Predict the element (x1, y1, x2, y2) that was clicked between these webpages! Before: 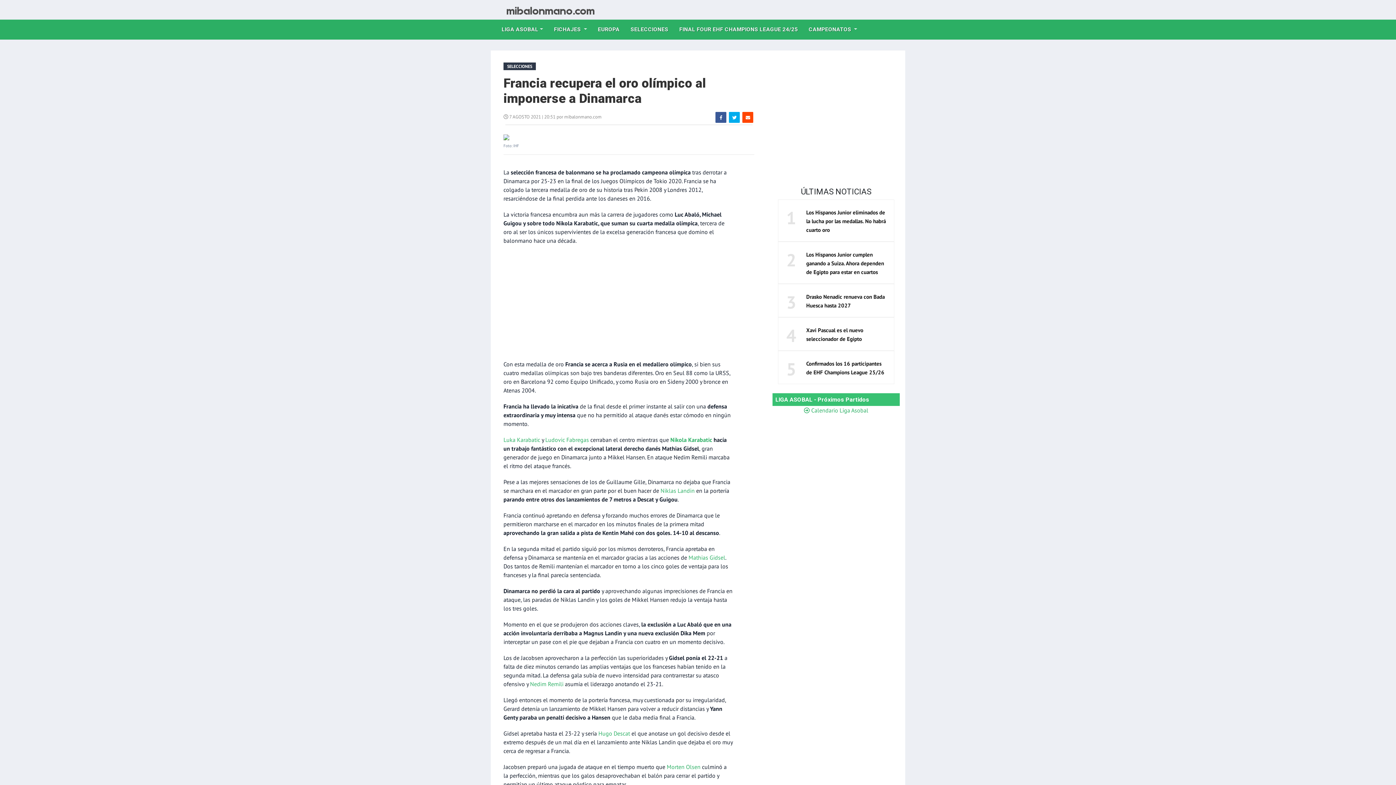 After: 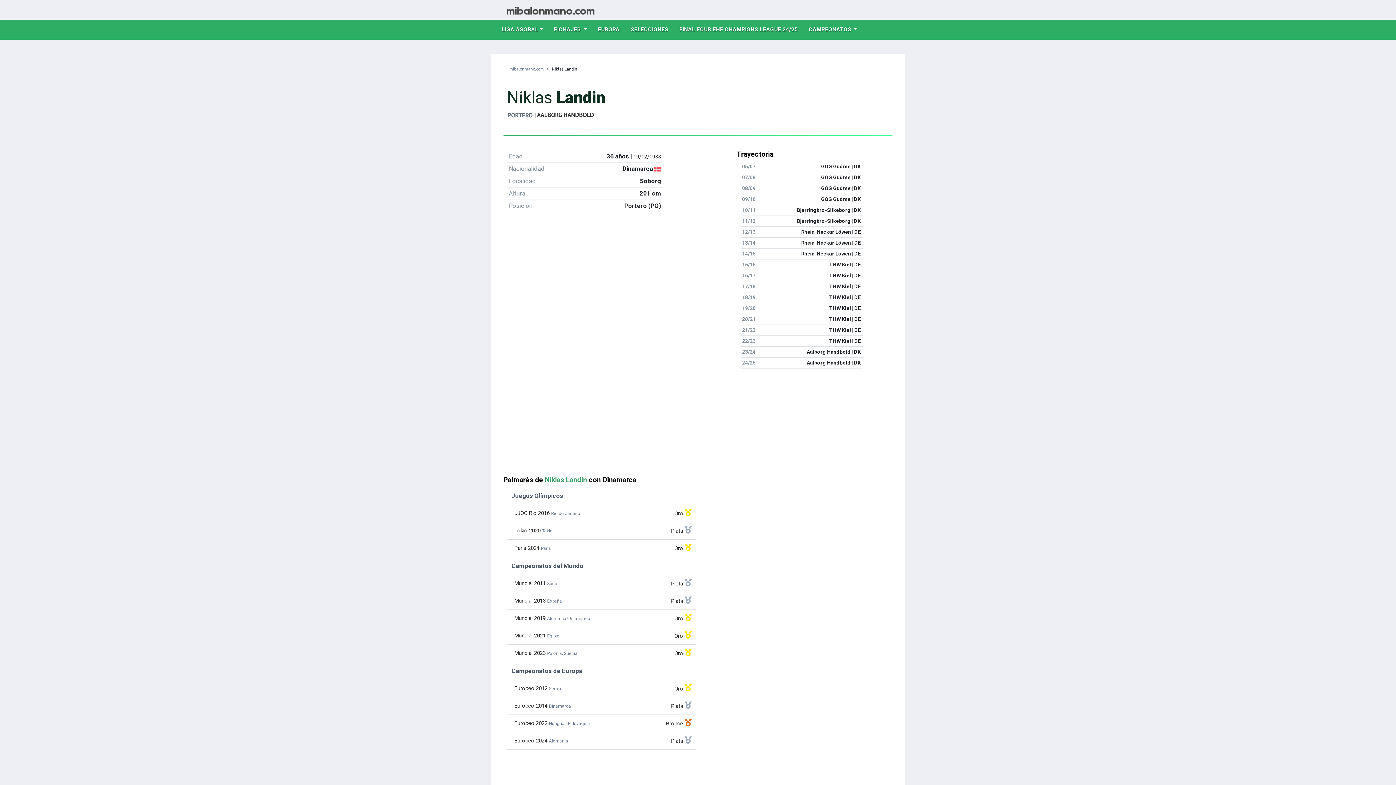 Action: label: Niklas Landin bbox: (660, 487, 694, 494)